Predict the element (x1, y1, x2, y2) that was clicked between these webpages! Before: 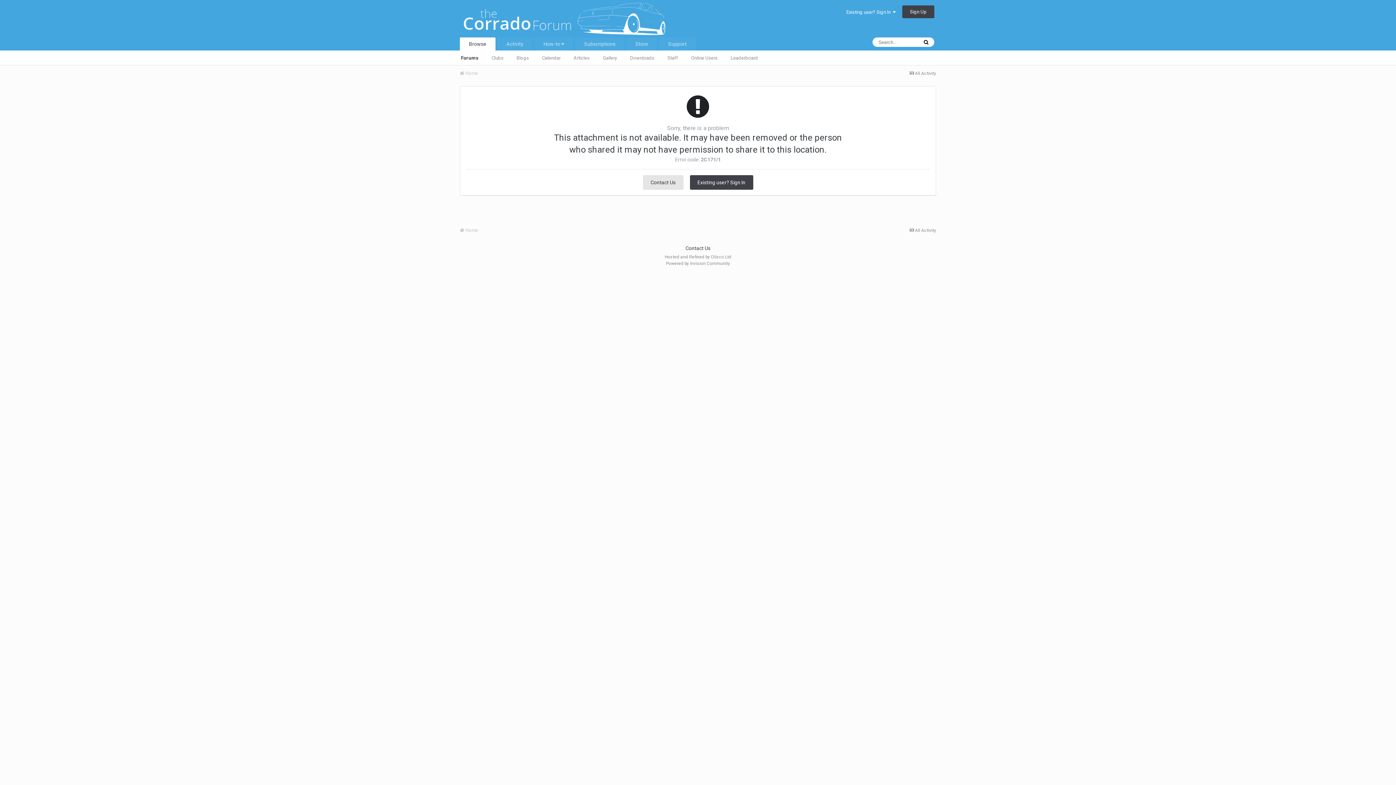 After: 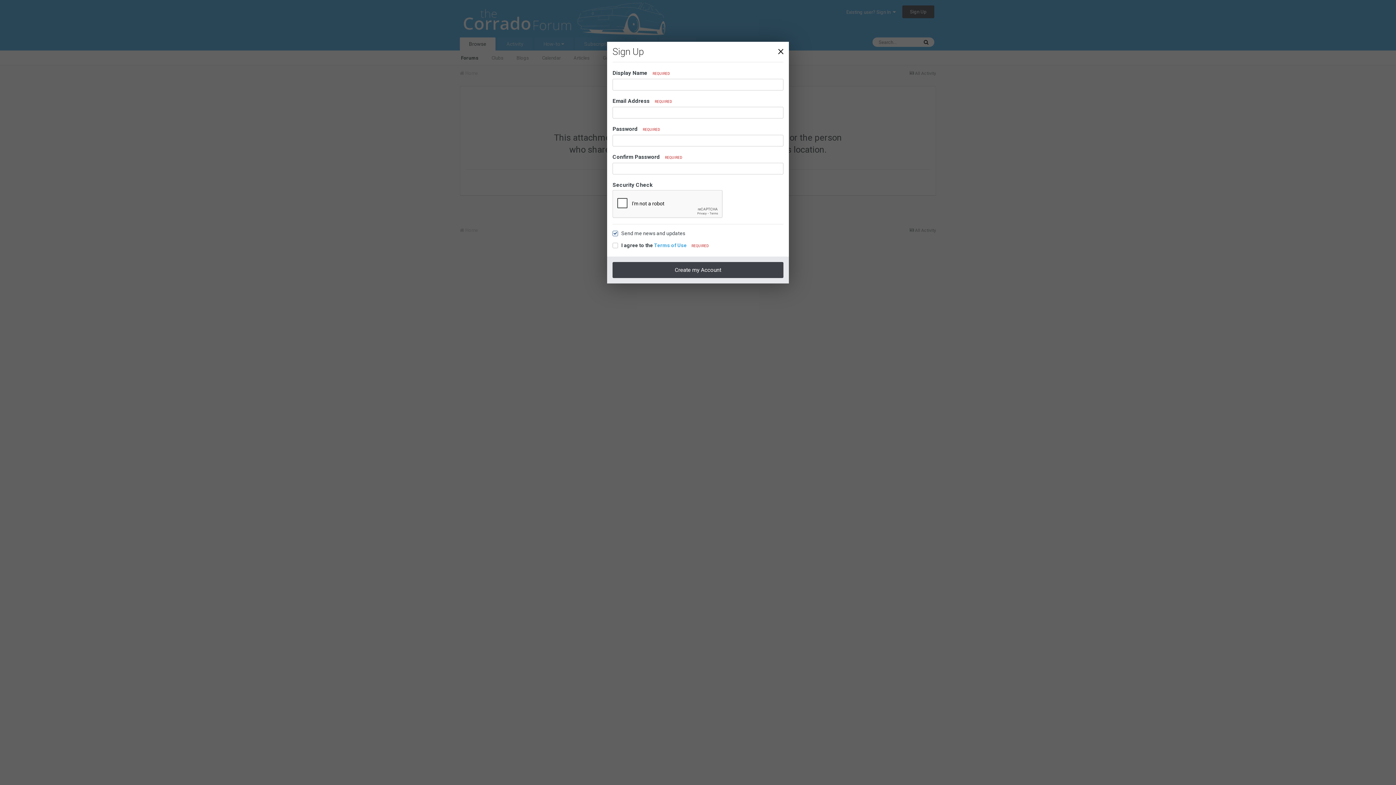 Action: label: Sign Up bbox: (902, 5, 934, 18)